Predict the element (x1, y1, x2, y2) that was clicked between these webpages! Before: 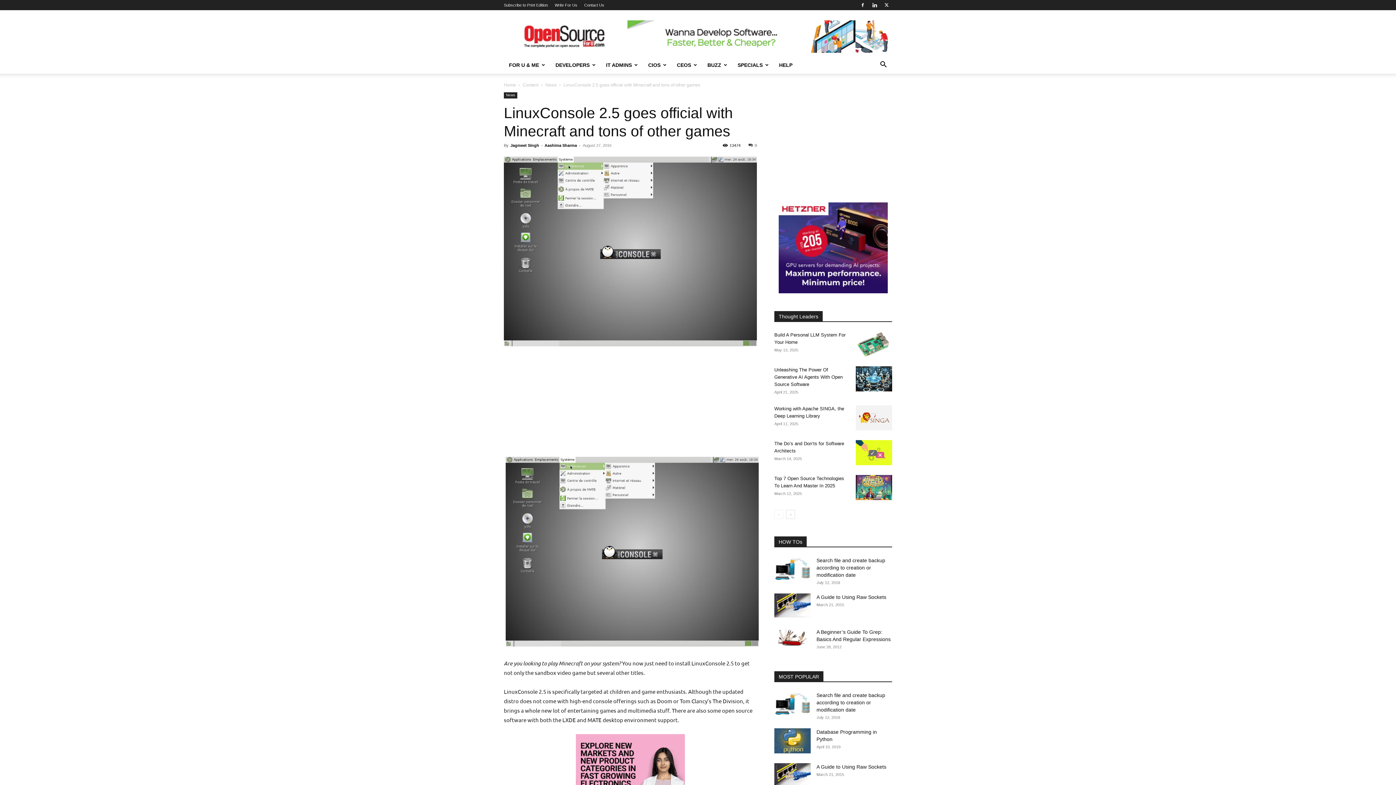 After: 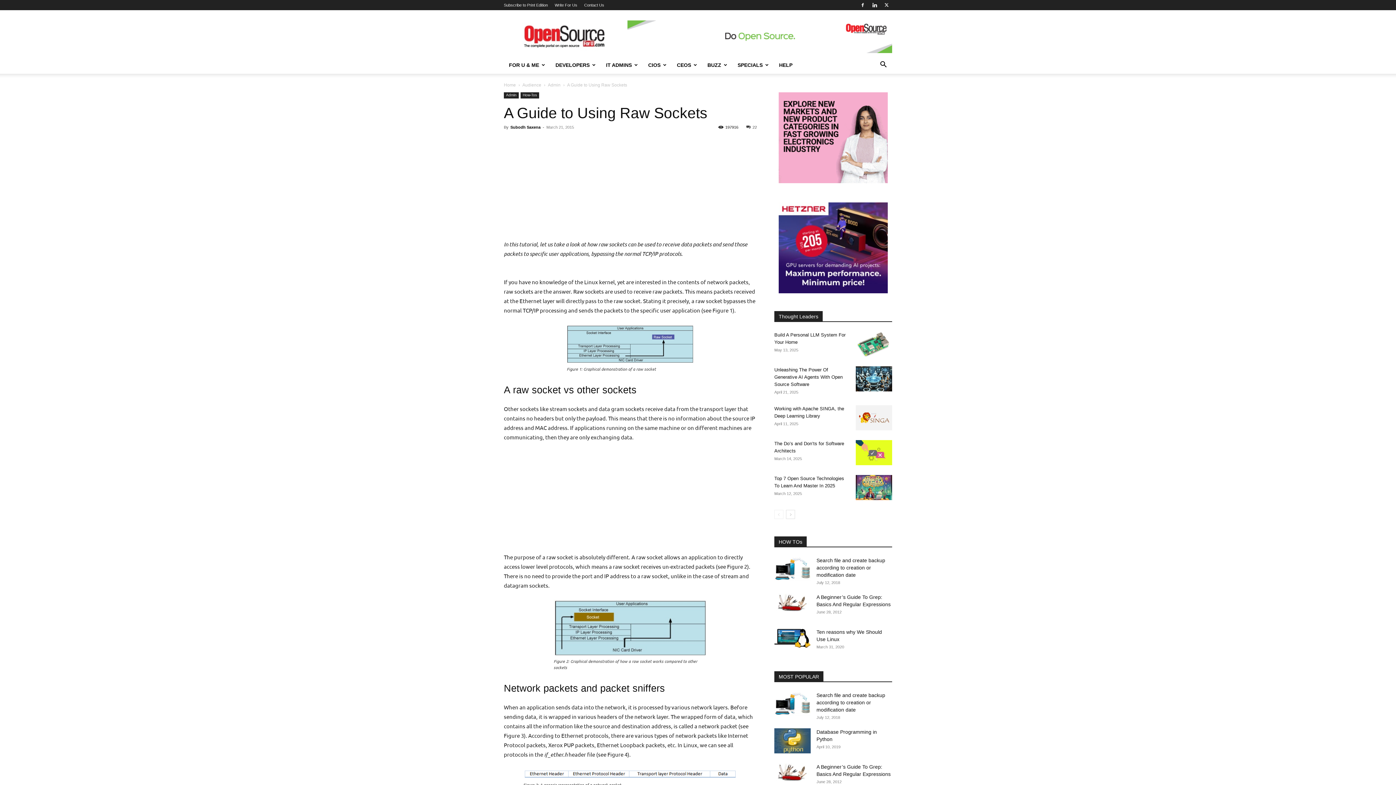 Action: label: A Guide to Using Raw Sockets bbox: (816, 594, 886, 600)